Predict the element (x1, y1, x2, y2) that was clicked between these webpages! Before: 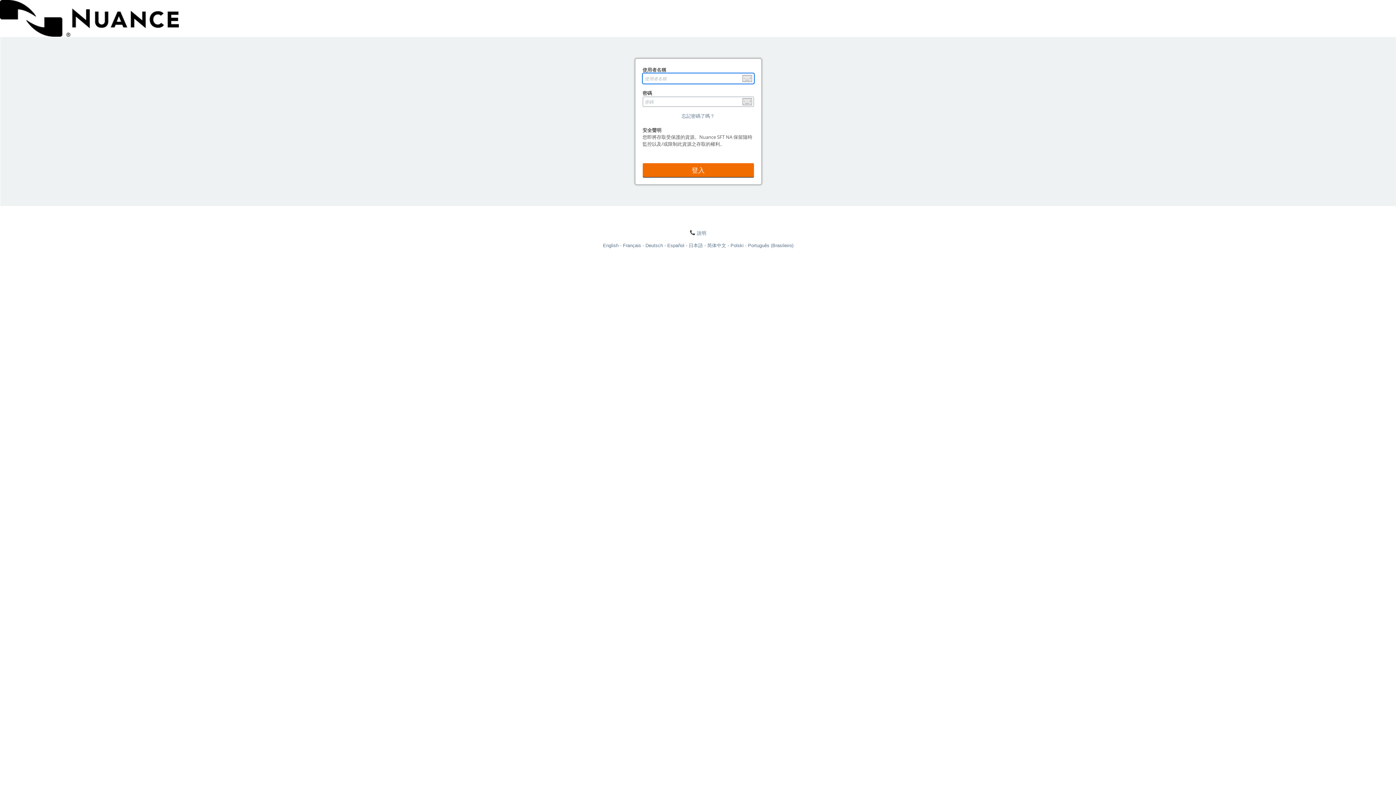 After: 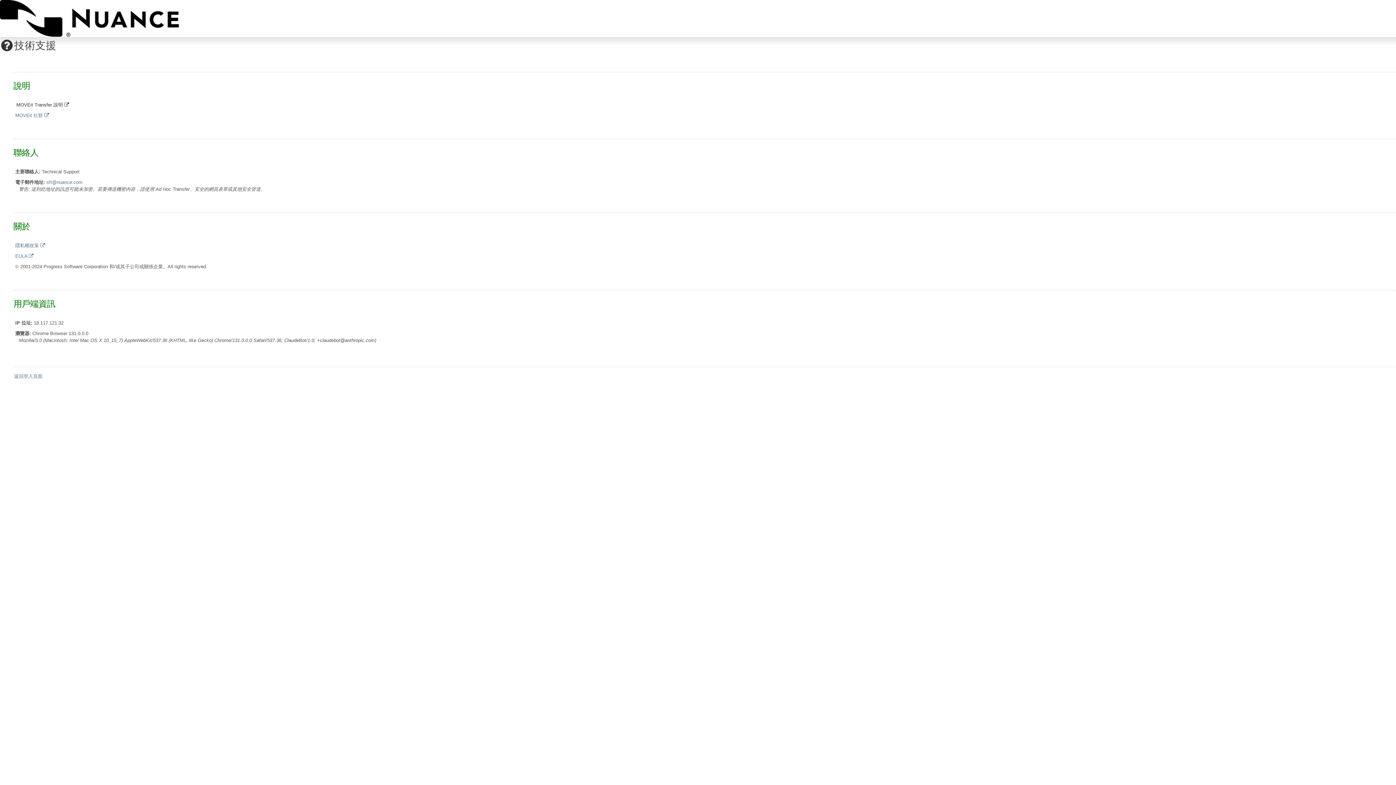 Action: label: 說明 bbox: (690, 230, 706, 236)